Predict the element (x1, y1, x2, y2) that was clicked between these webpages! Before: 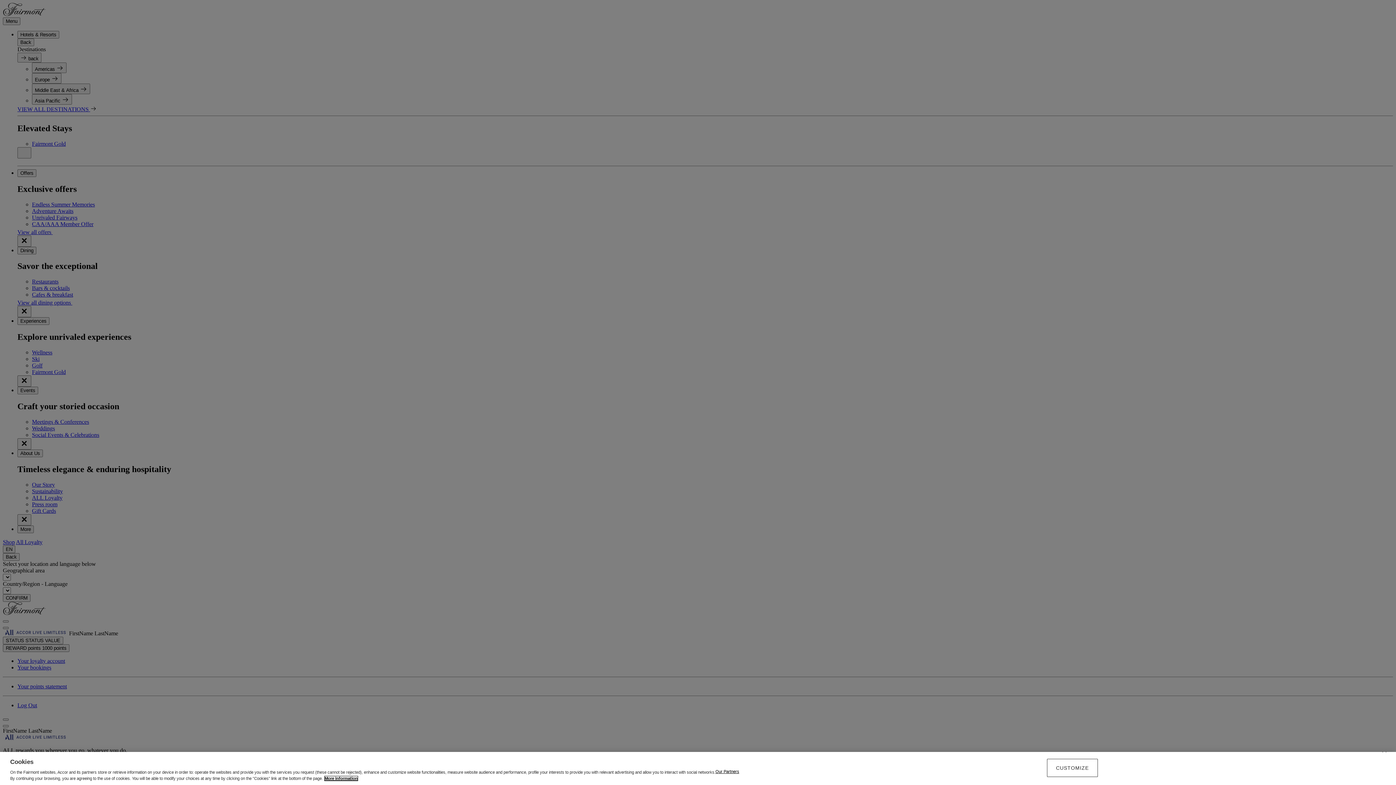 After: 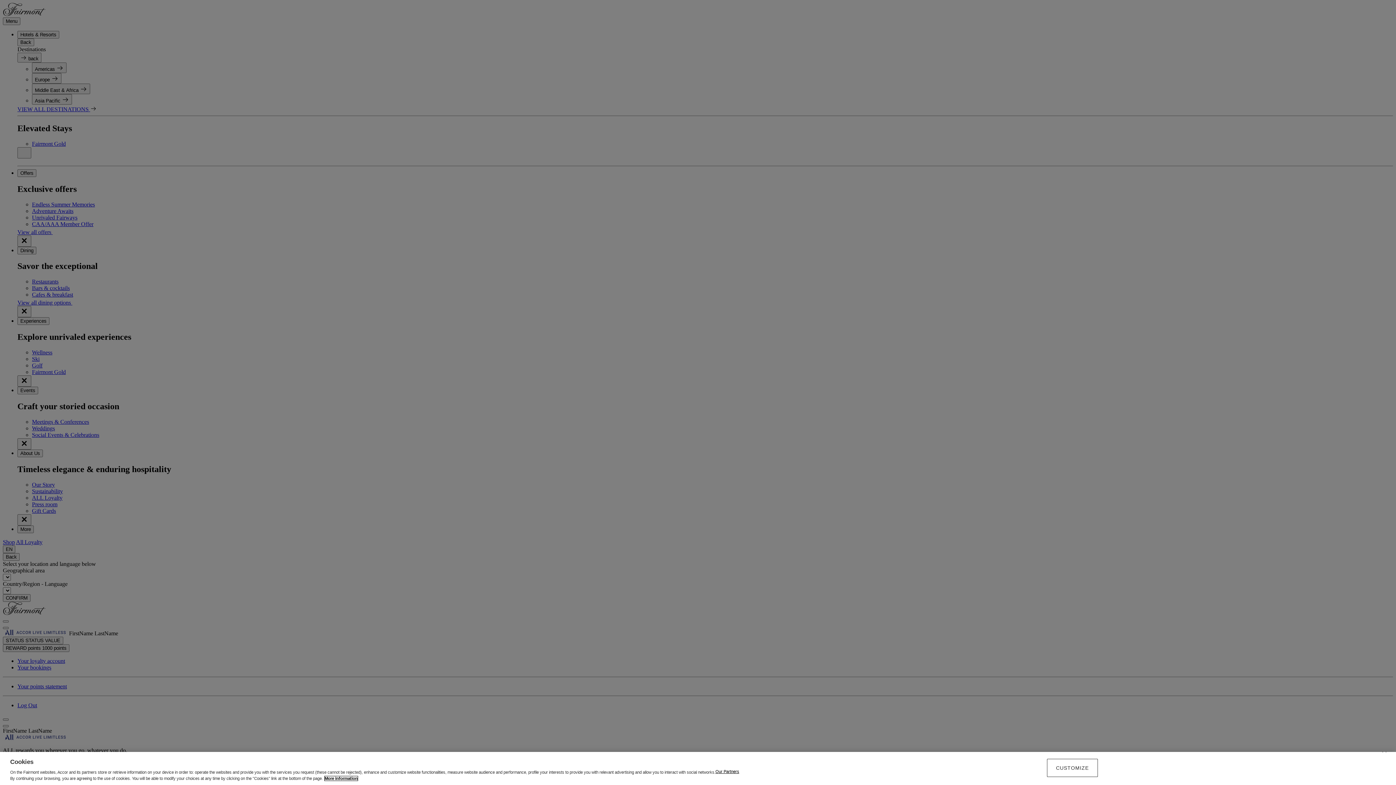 Action: bbox: (324, 776, 357, 781) label: More information about your privacy, opens in a new tab